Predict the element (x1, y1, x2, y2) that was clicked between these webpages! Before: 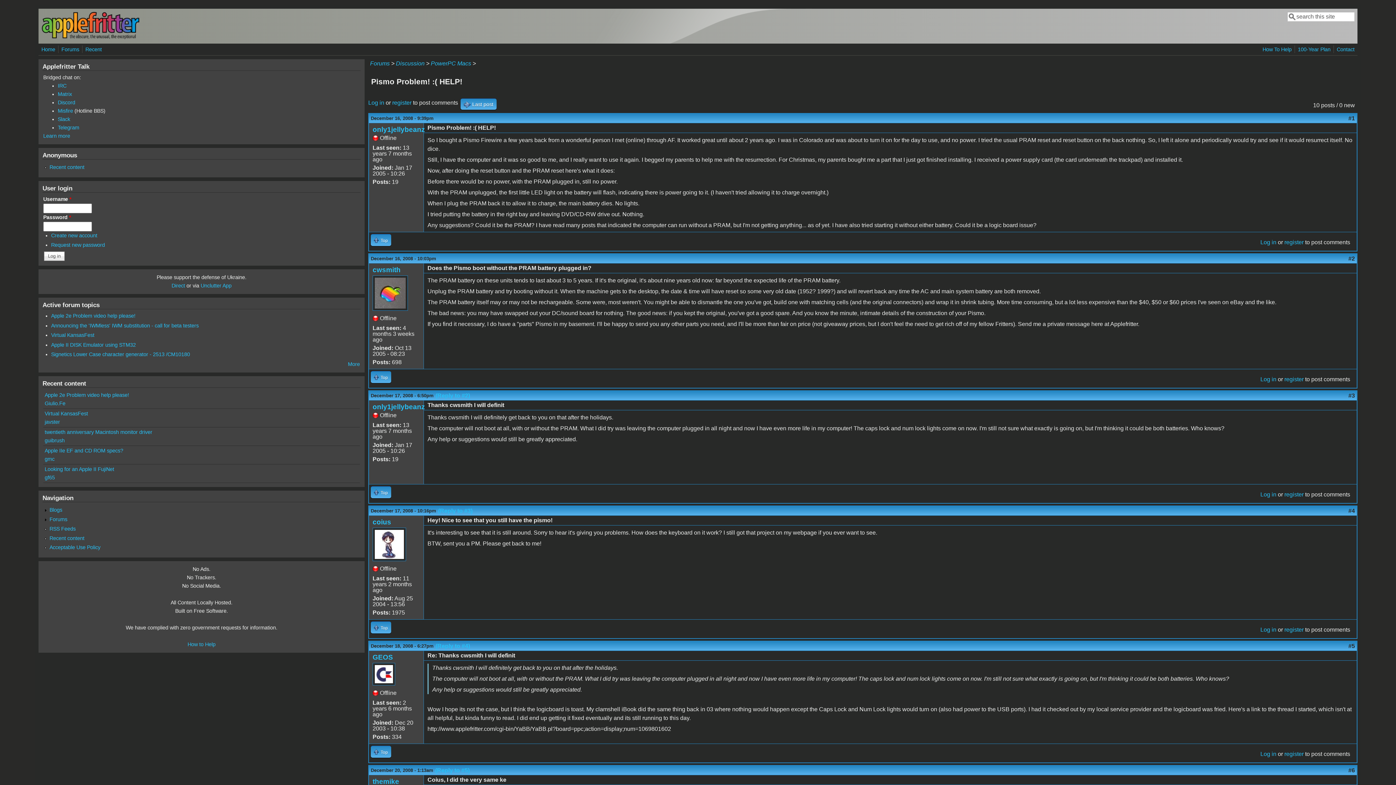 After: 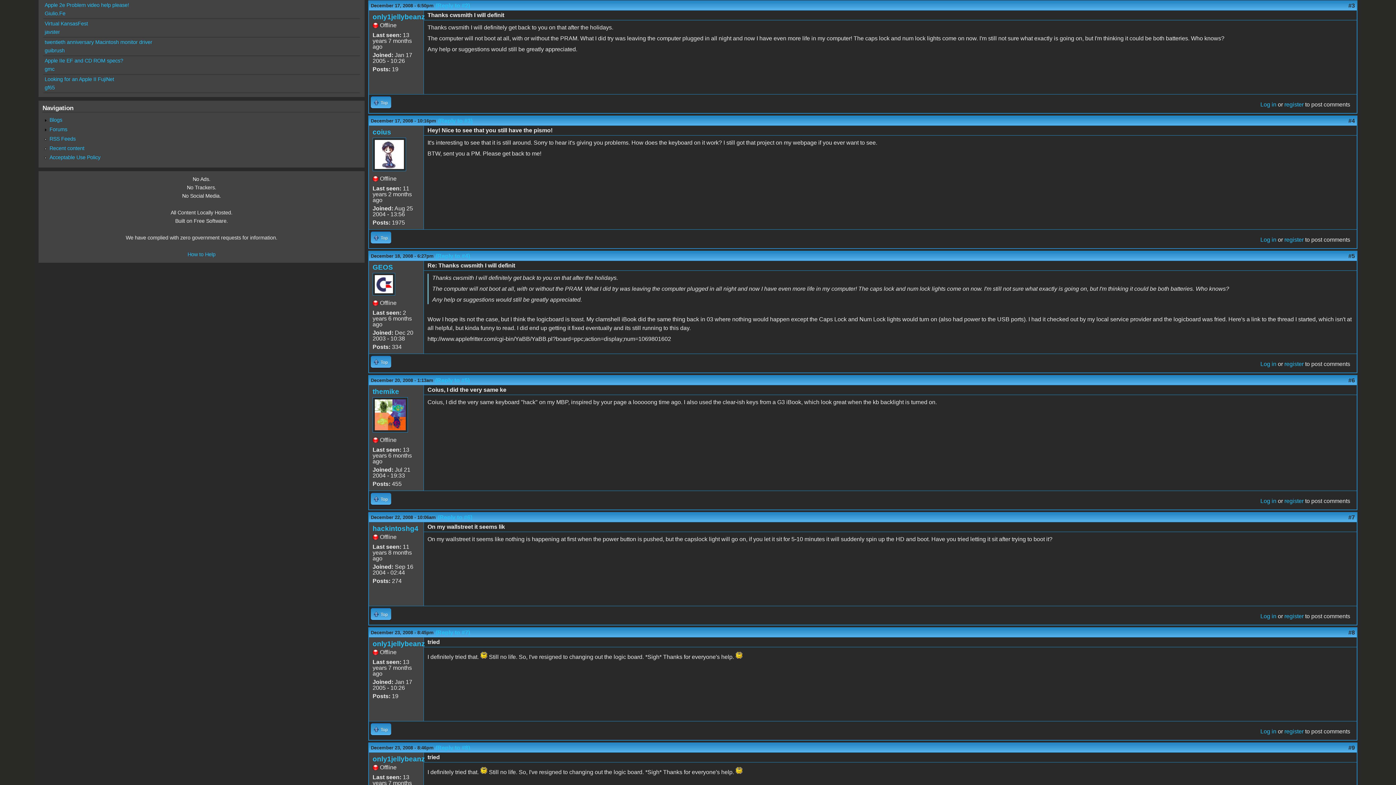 Action: label: #3 bbox: (1348, 392, 1355, 398)